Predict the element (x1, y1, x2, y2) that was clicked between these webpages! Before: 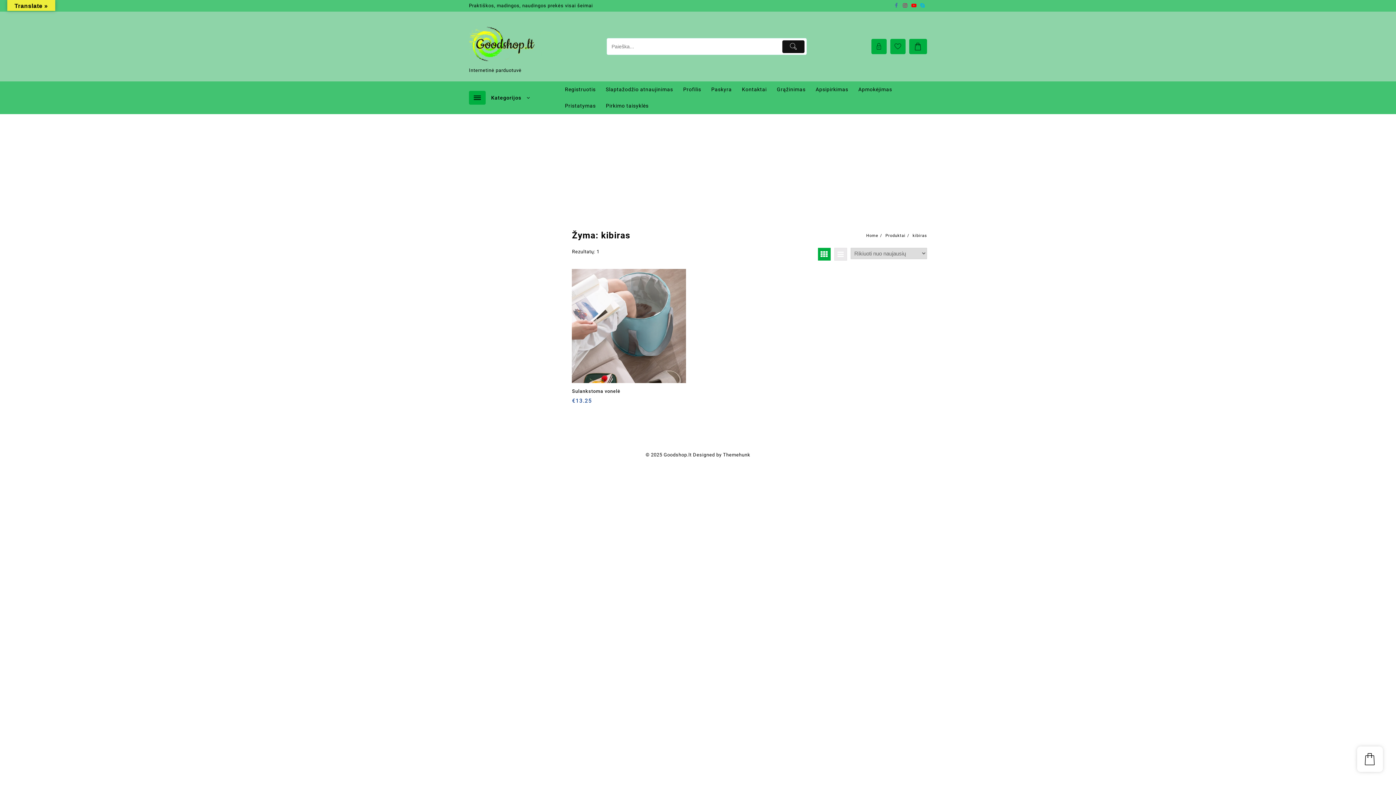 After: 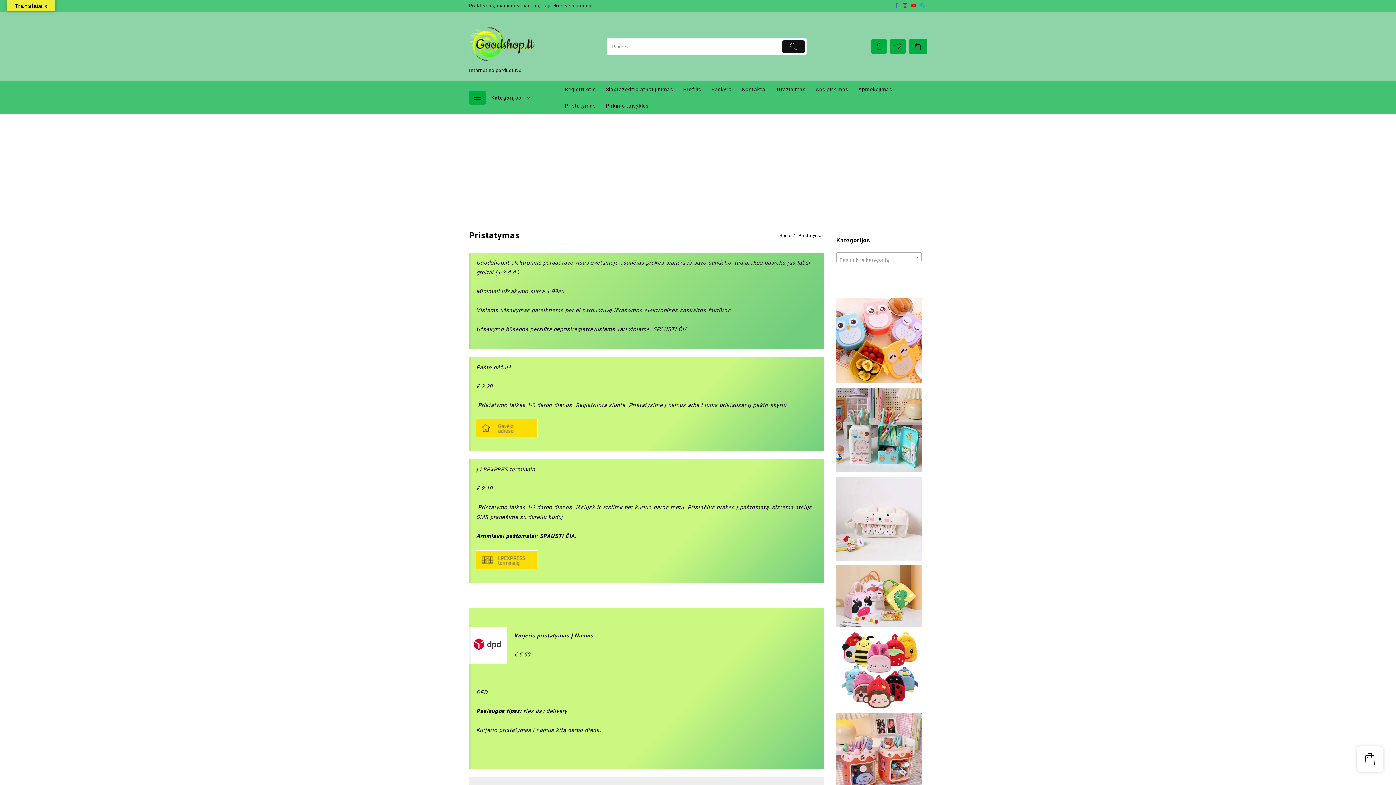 Action: label: Pristatymas bbox: (560, 97, 600, 114)